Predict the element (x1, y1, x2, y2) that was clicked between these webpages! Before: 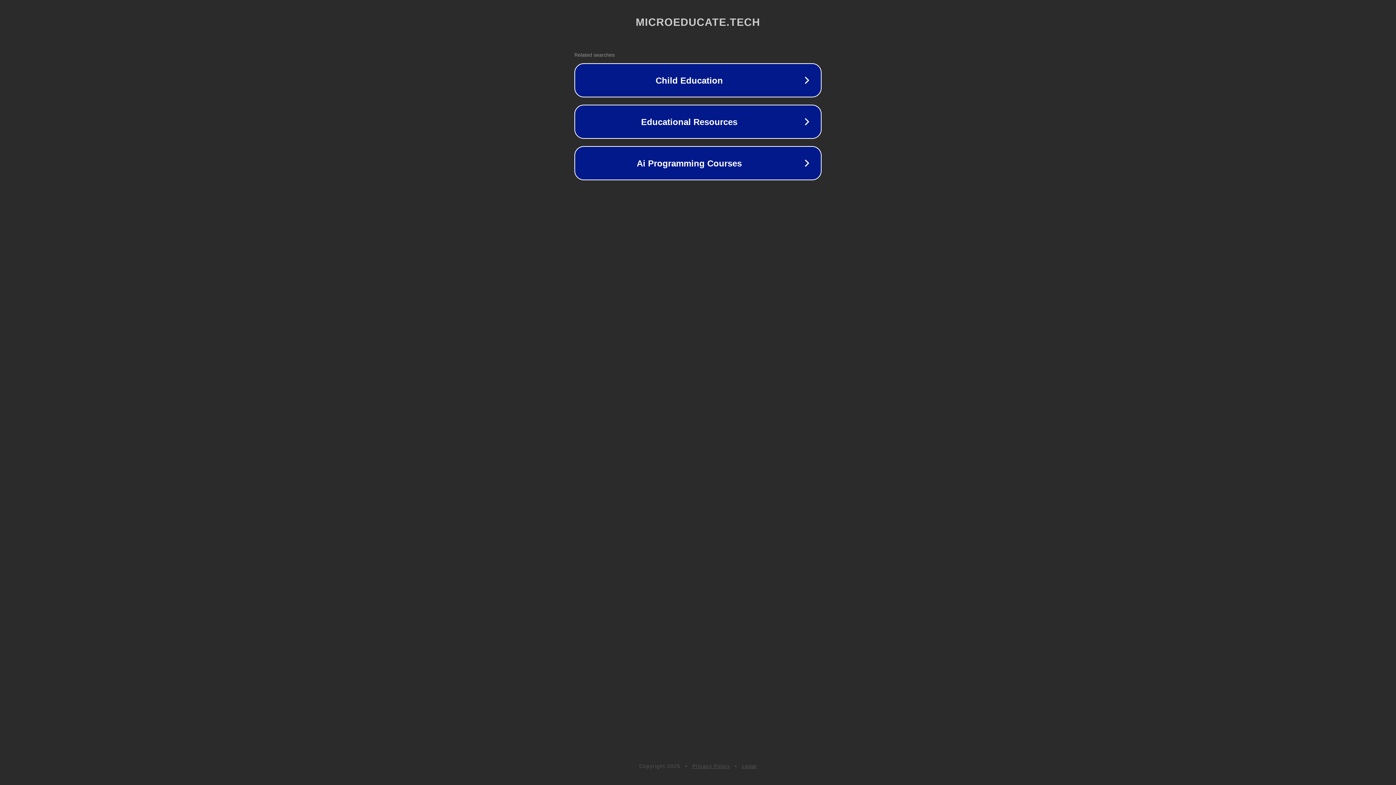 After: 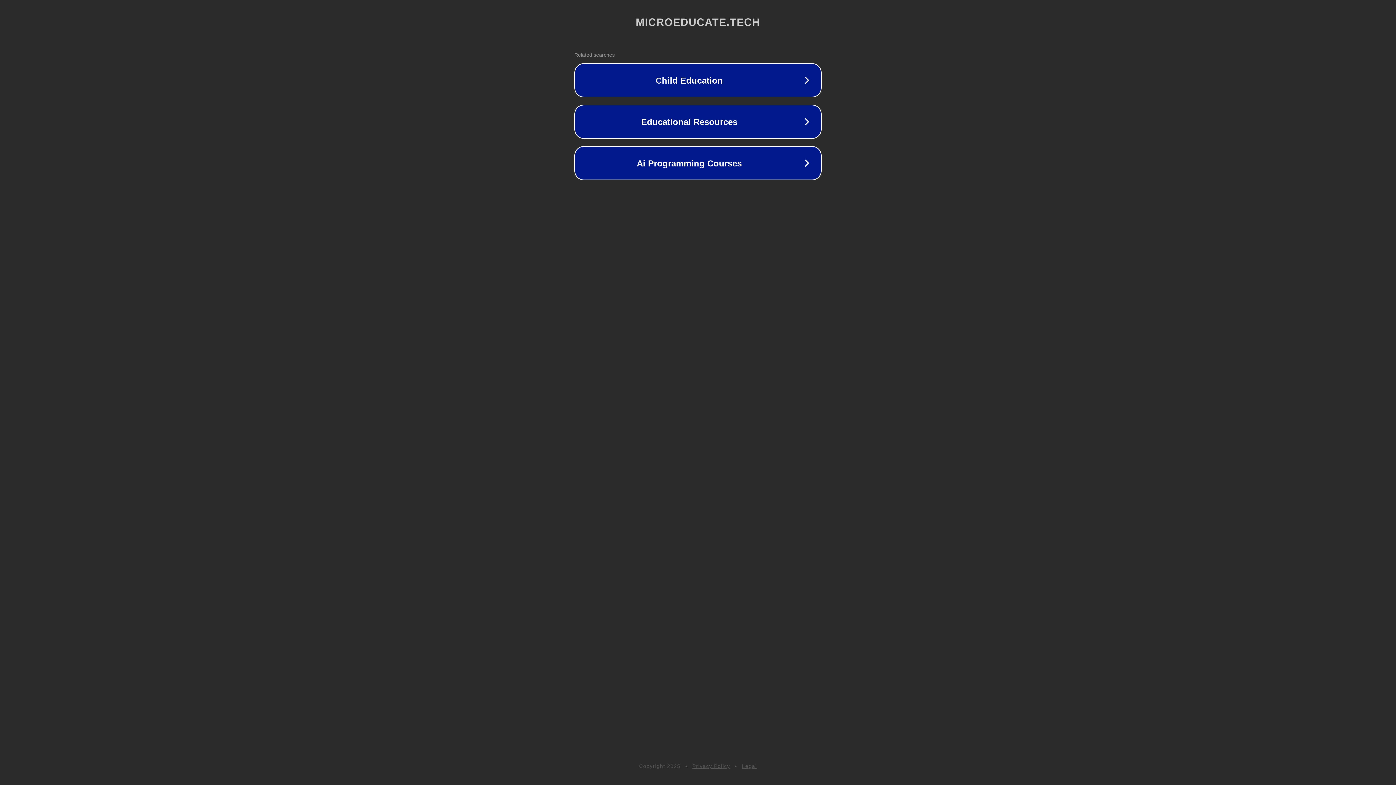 Action: bbox: (692, 763, 730, 769) label: Privacy Policy